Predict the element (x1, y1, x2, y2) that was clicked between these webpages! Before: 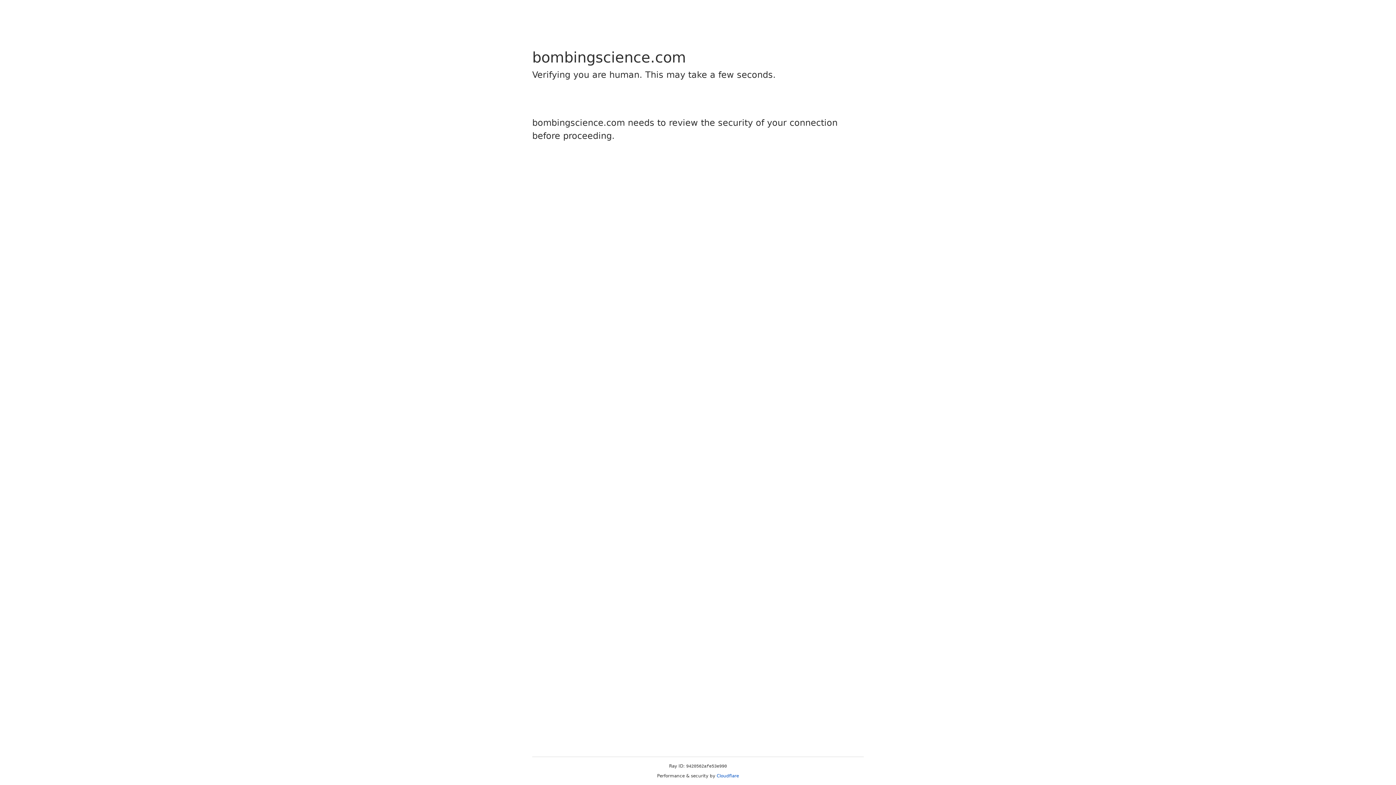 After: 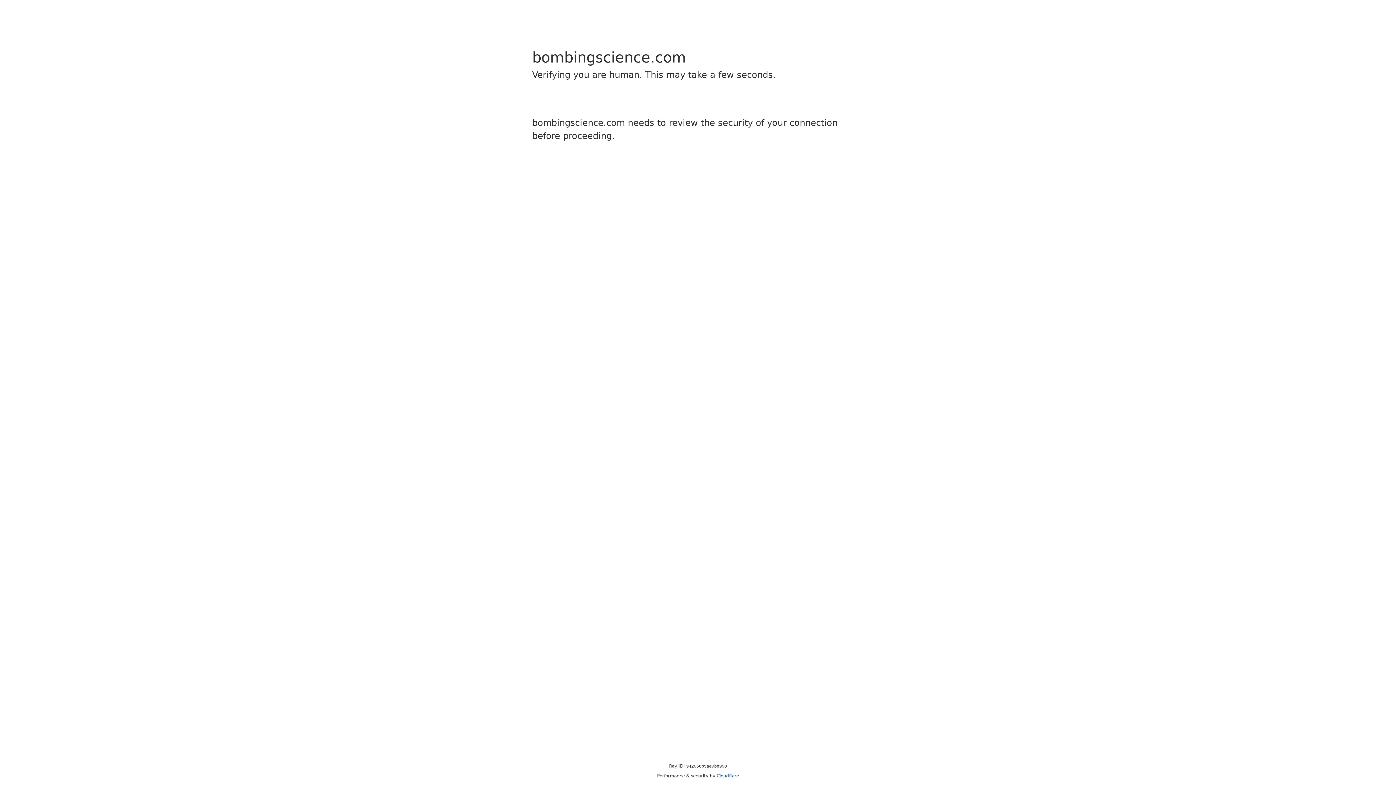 Action: bbox: (716, 773, 739, 778) label: Cloudflare